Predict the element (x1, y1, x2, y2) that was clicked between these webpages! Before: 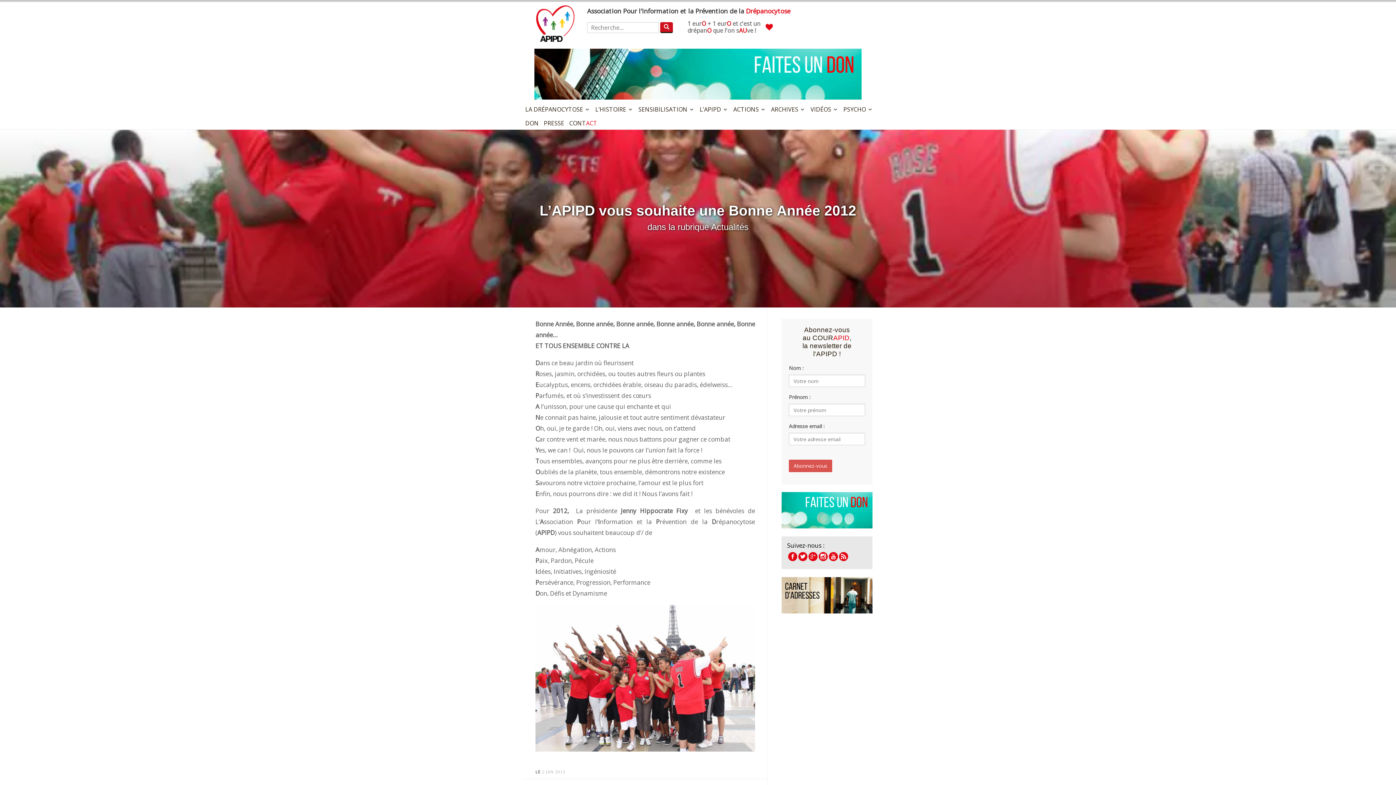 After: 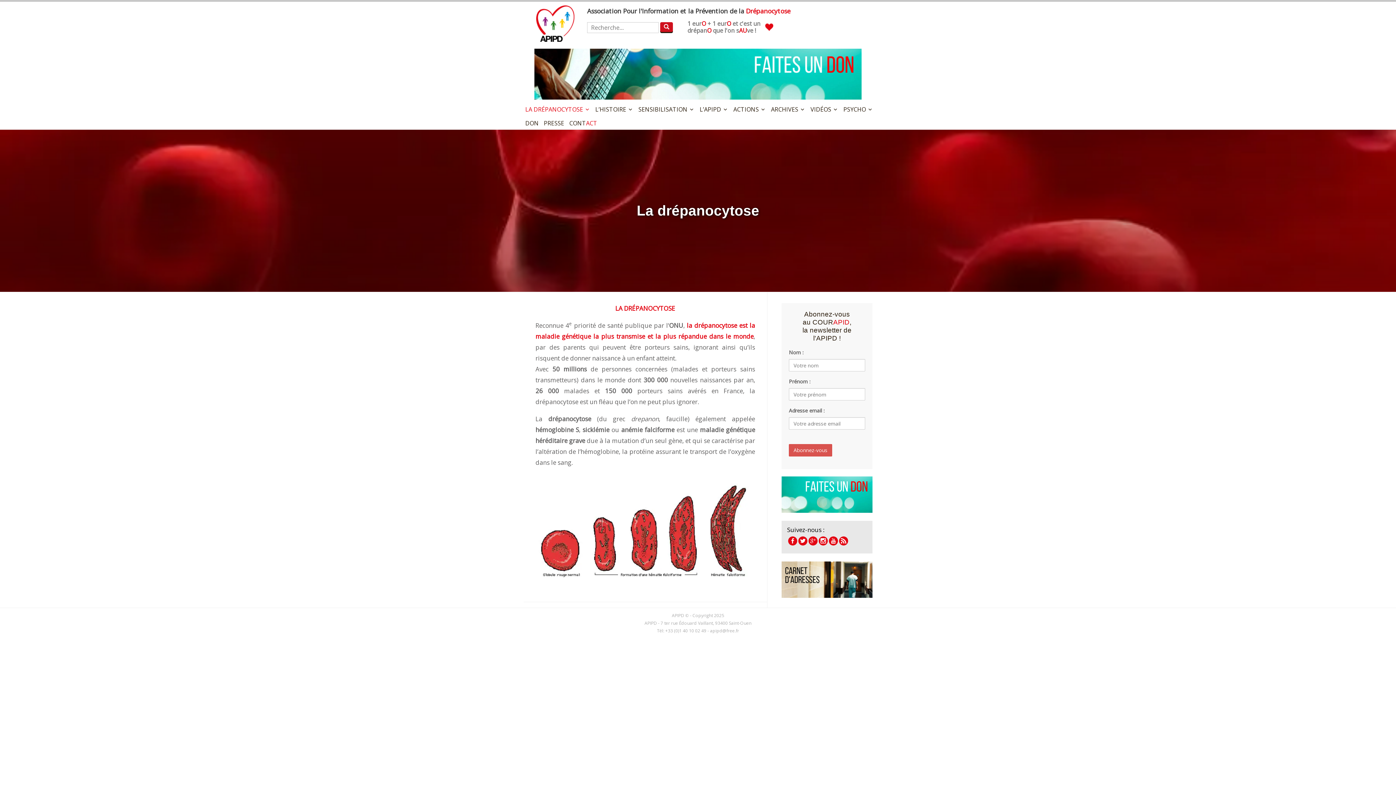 Action: label: LA DRÉPANOCYTOSE bbox: (523, 101, 589, 115)